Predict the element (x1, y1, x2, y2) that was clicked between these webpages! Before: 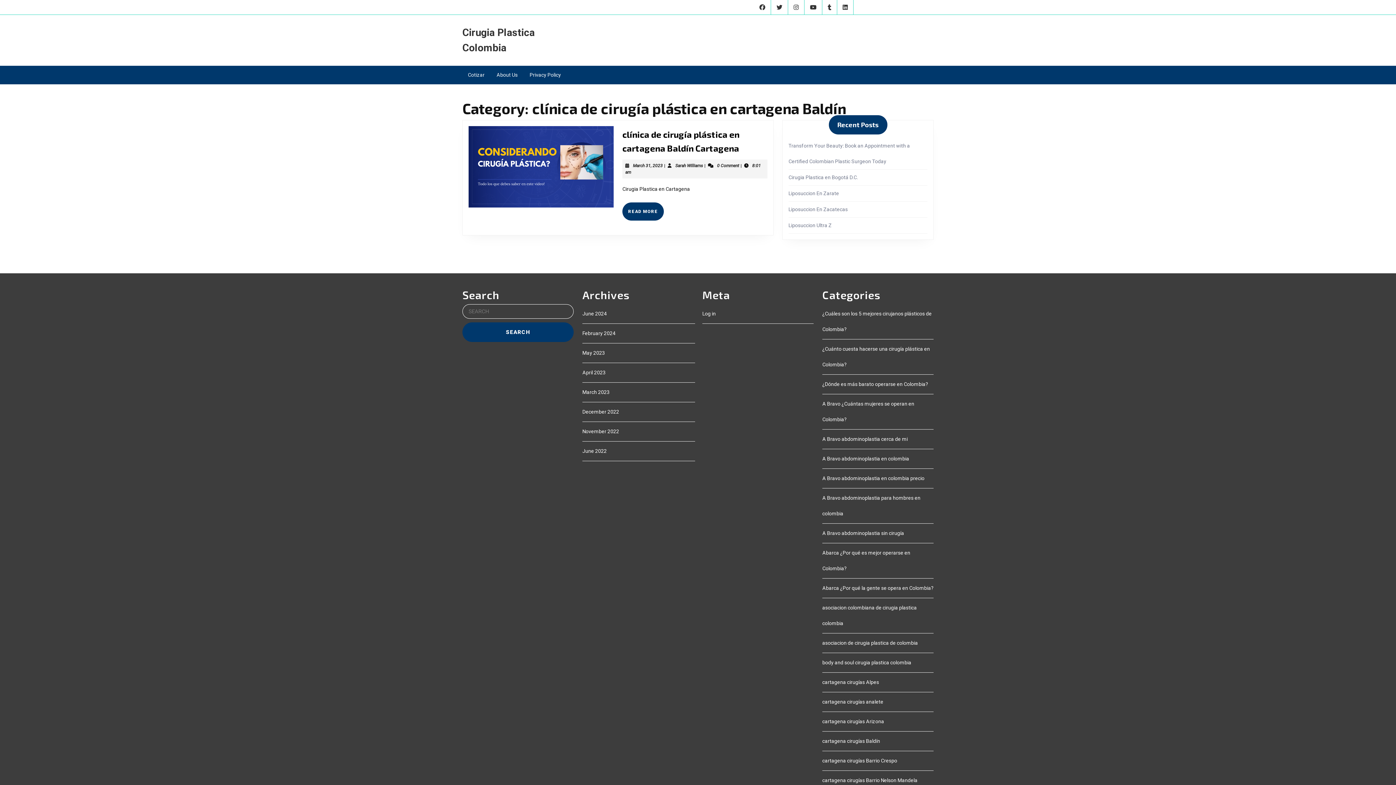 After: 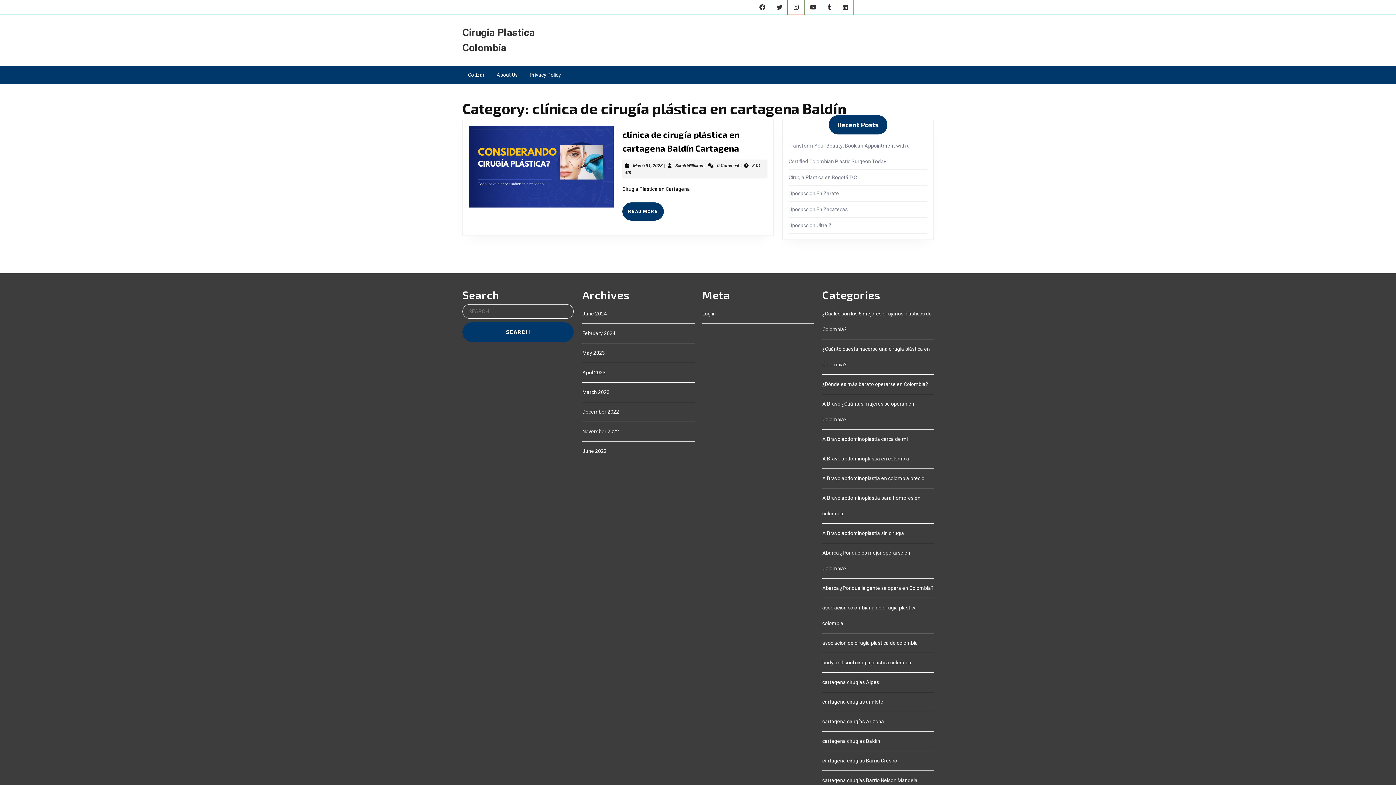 Action: bbox: (788, 4, 804, 10)